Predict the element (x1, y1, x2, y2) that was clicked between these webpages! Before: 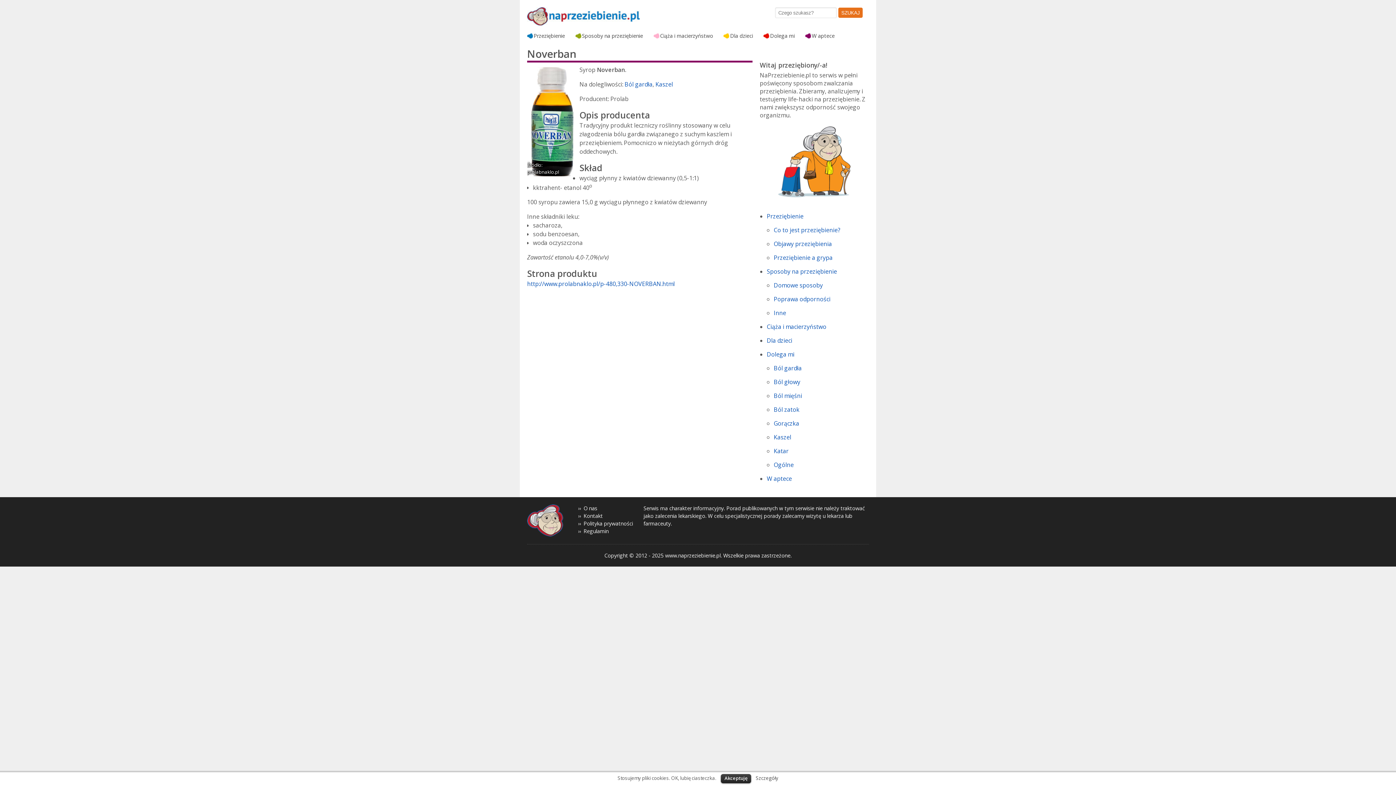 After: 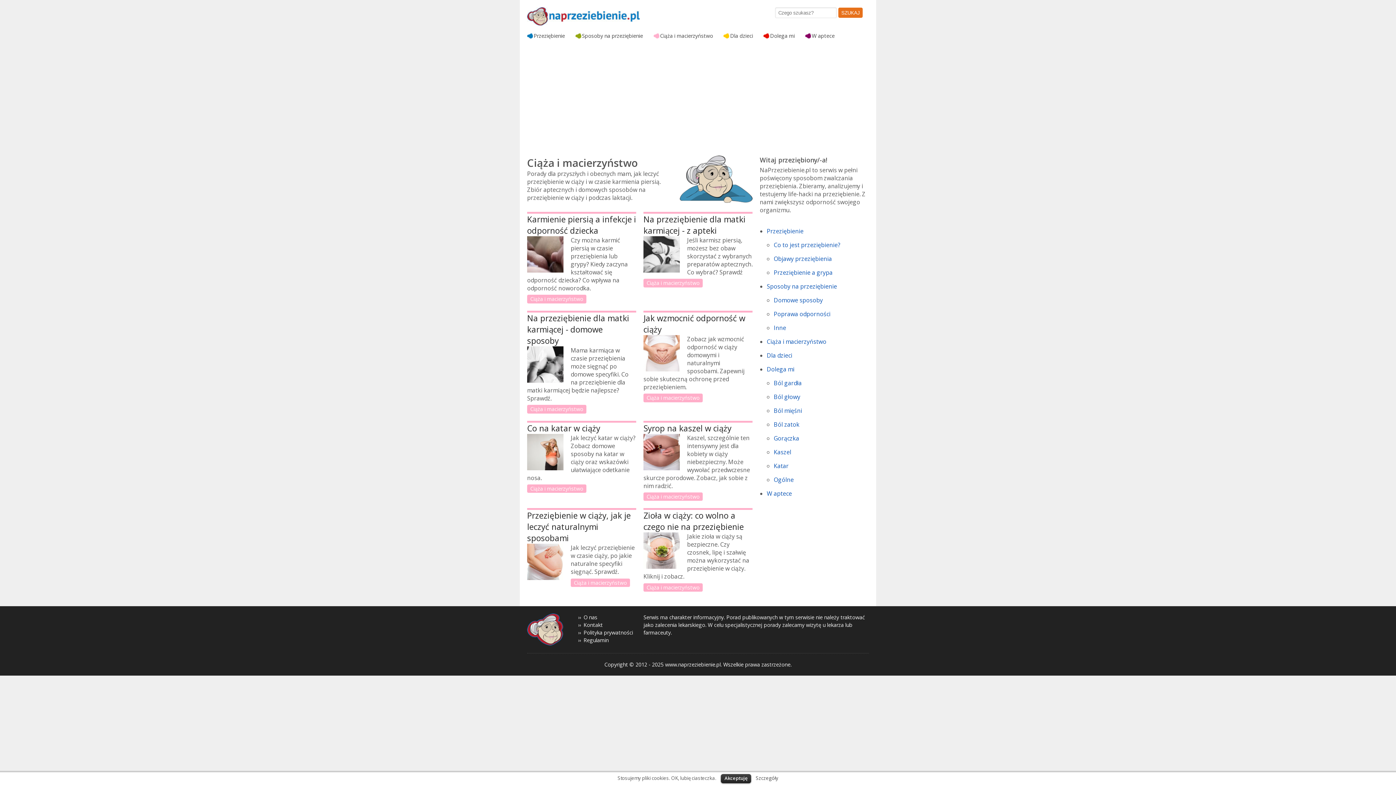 Action: label: Ciąża i macierzyństwo bbox: (766, 323, 826, 331)